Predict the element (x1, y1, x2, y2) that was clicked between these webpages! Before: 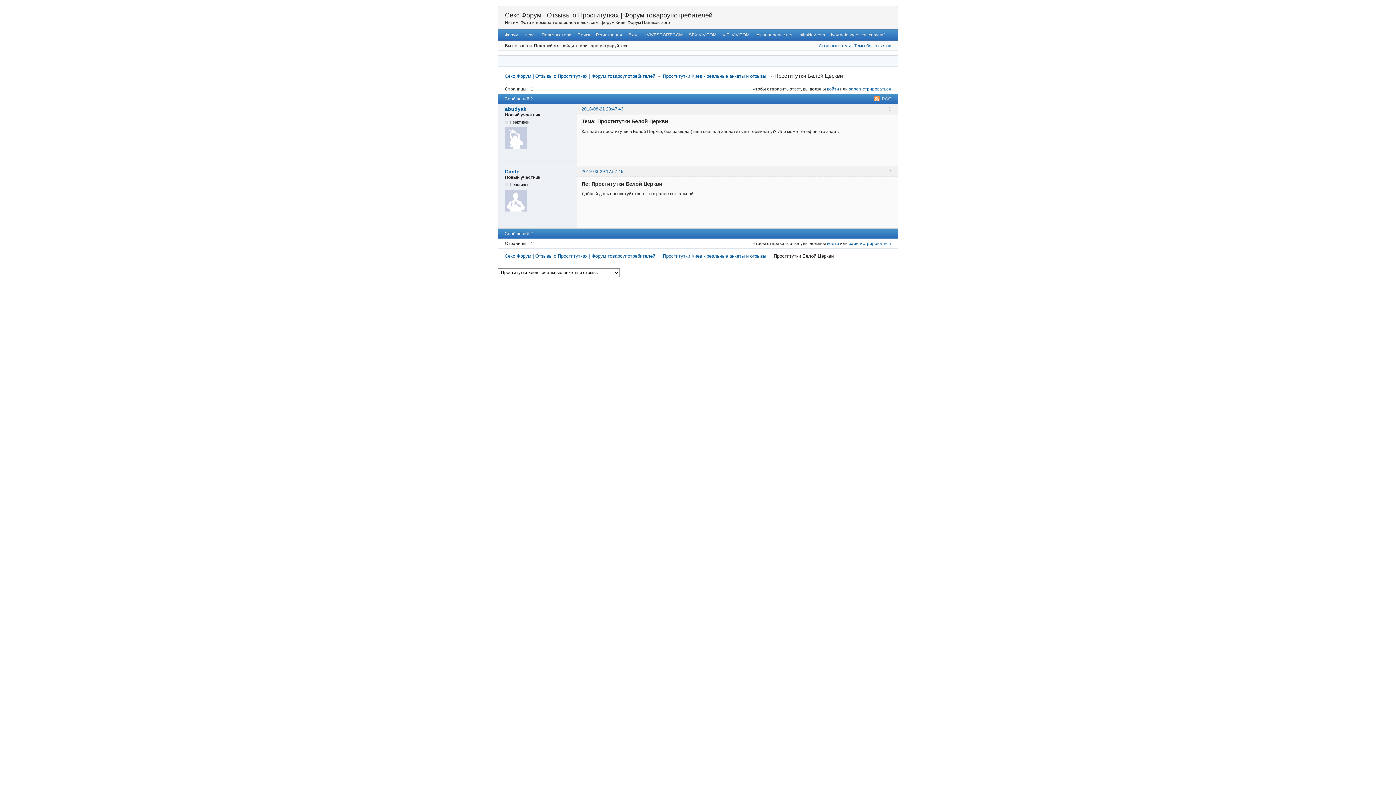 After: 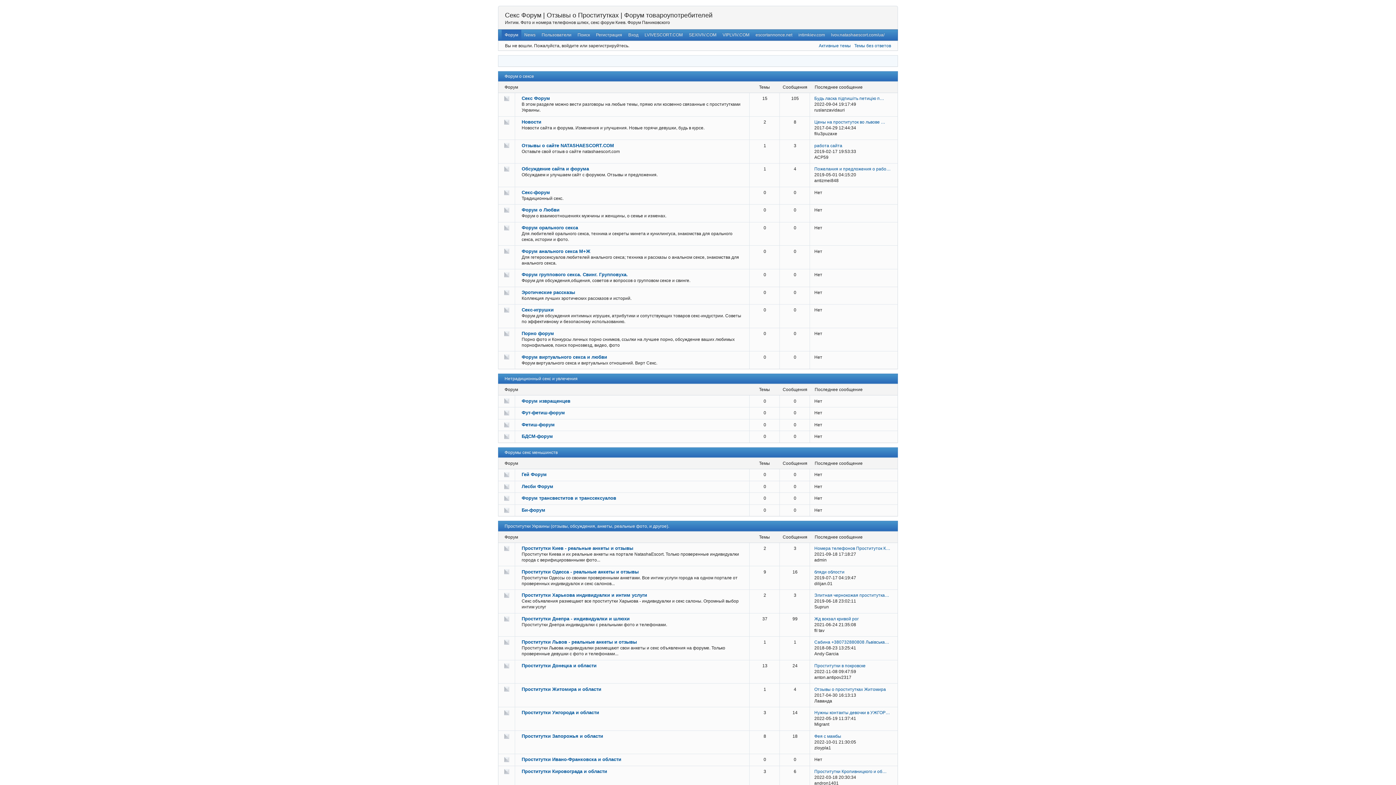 Action: label: Секс Форум | Отзывы о Проститутках | Форум товароупотребителей bbox: (504, 73, 655, 79)